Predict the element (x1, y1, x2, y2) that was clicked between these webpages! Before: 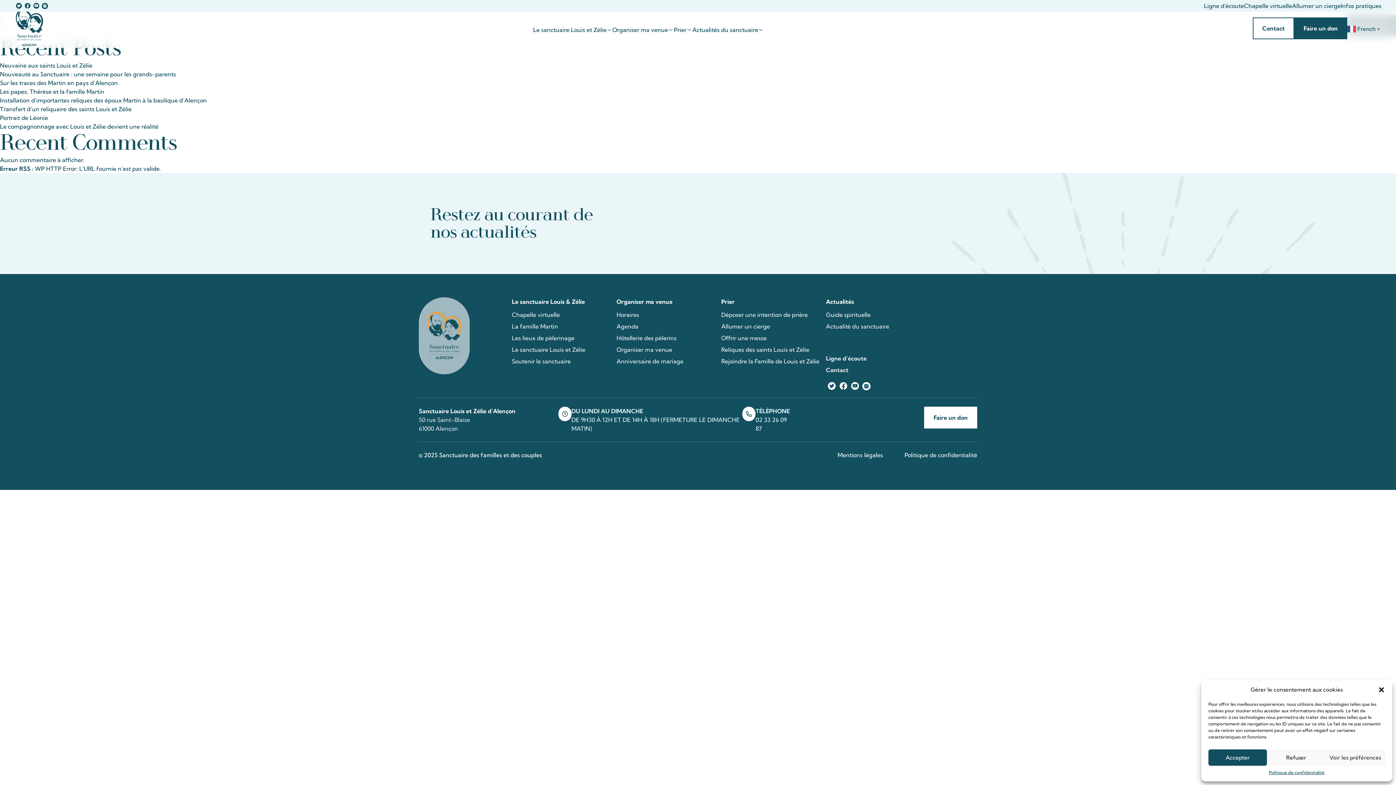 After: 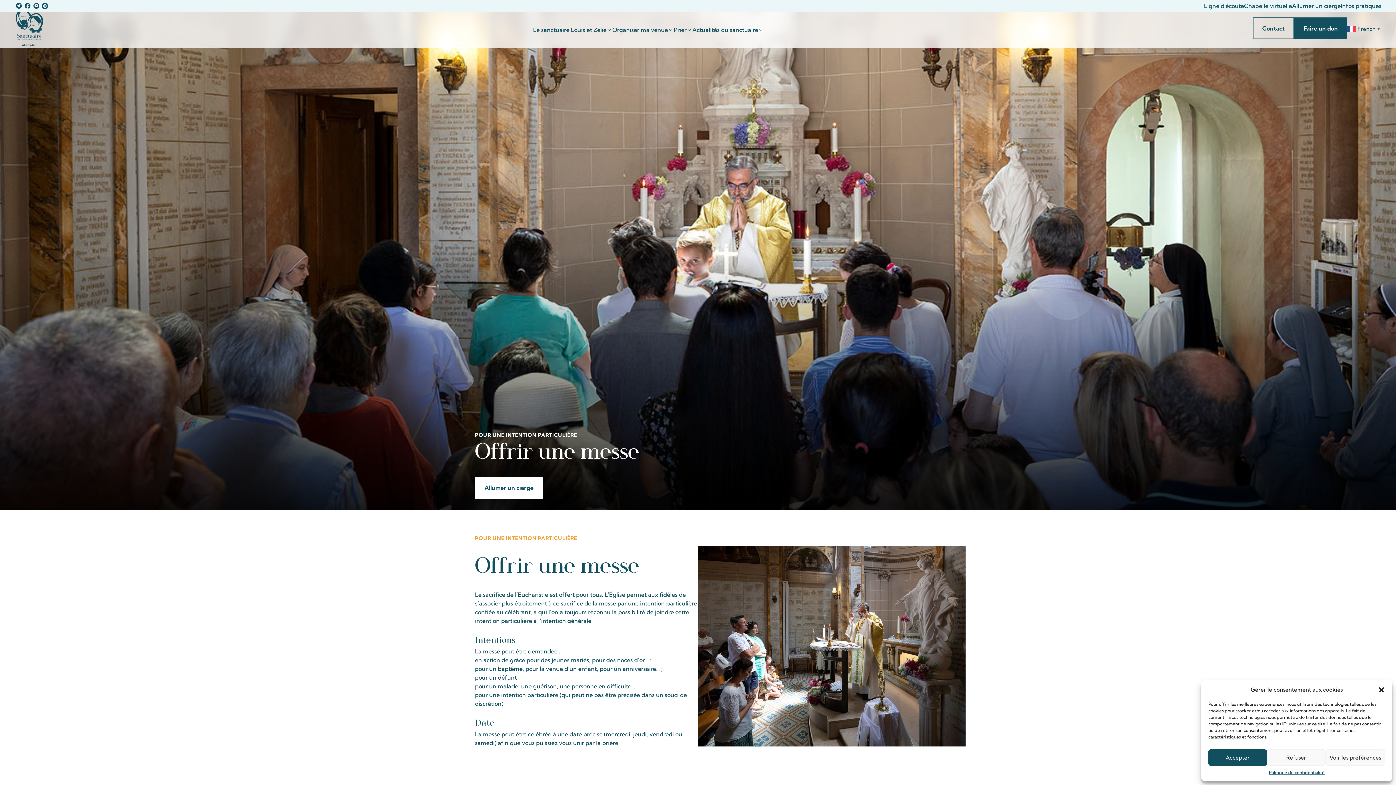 Action: bbox: (721, 334, 766, 341) label: Offrir une messe